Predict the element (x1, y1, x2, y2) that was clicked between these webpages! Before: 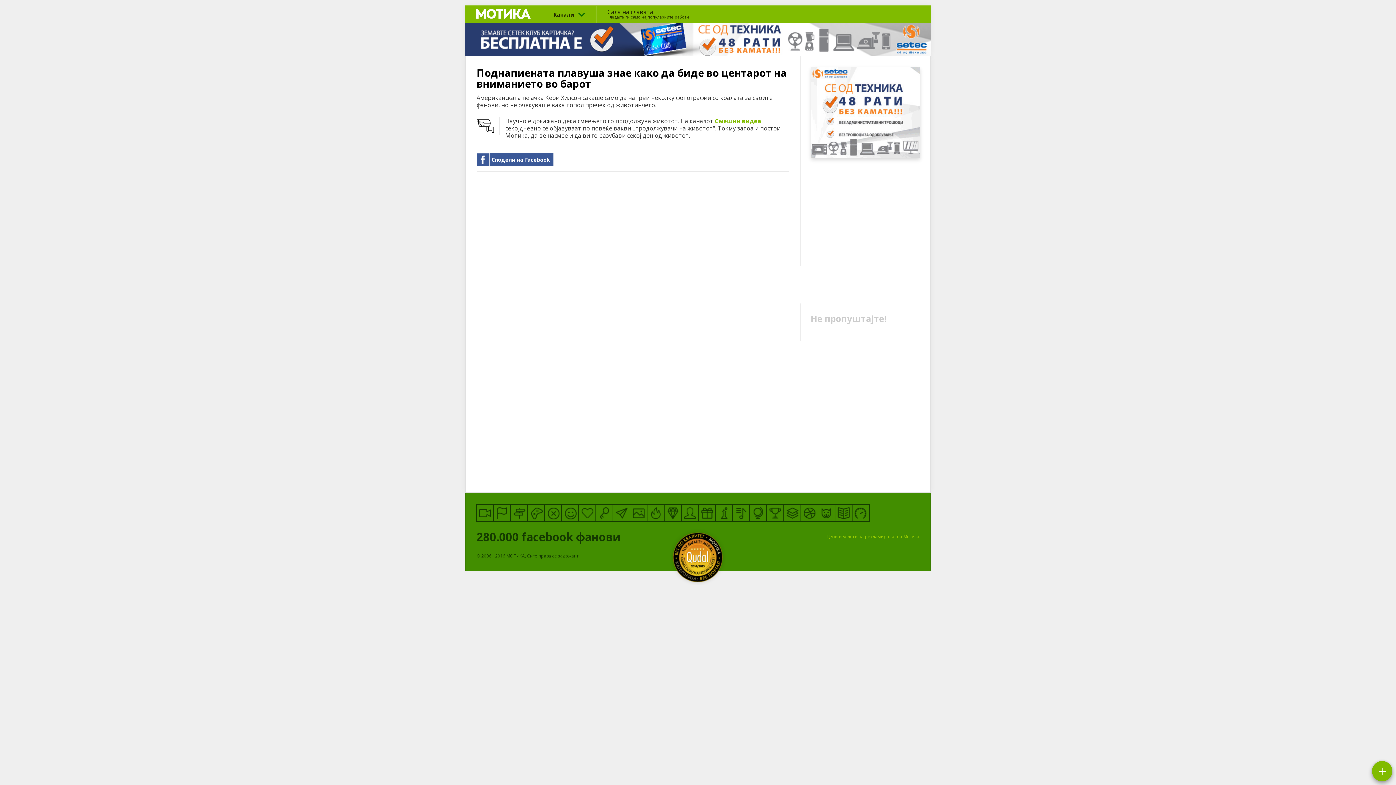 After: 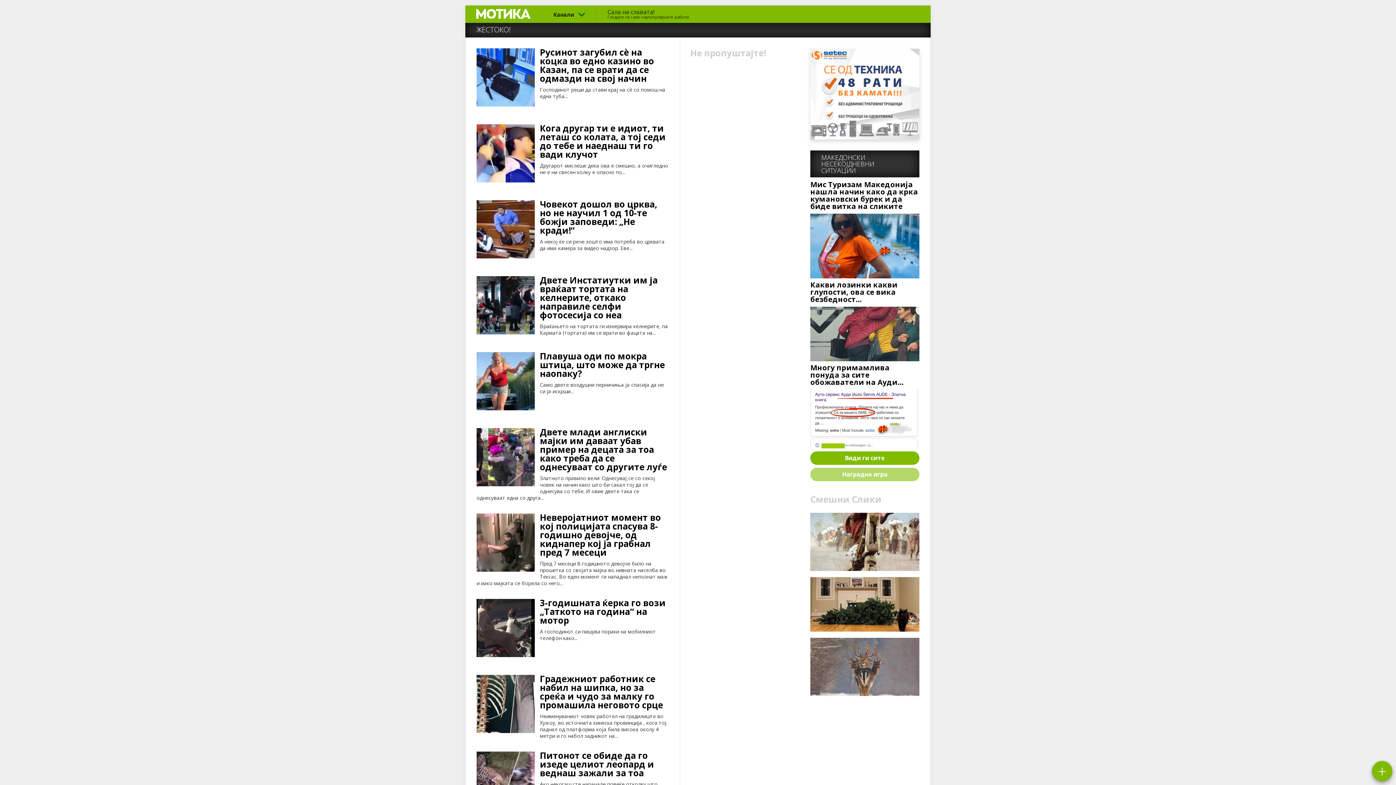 Action: bbox: (646, 504, 664, 522) label: Жестоко!